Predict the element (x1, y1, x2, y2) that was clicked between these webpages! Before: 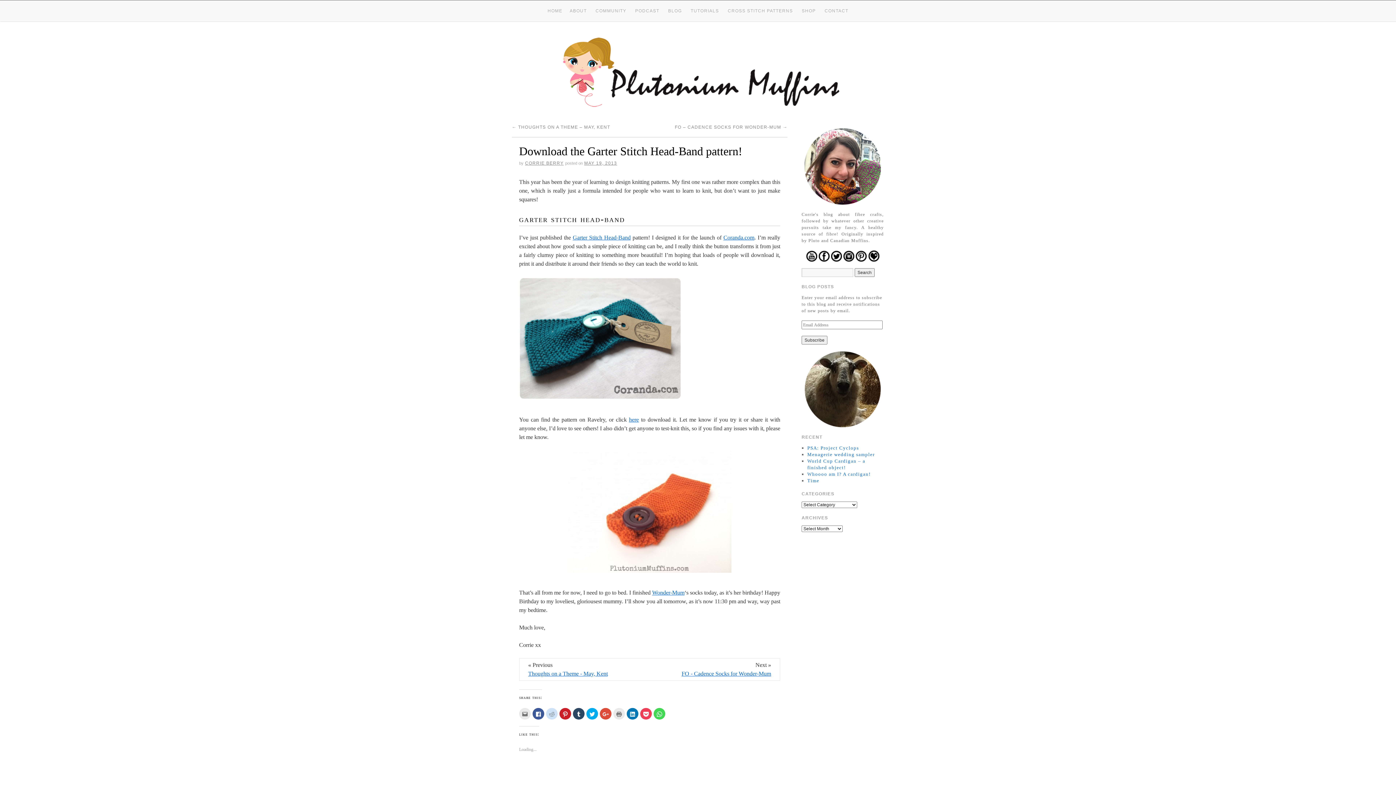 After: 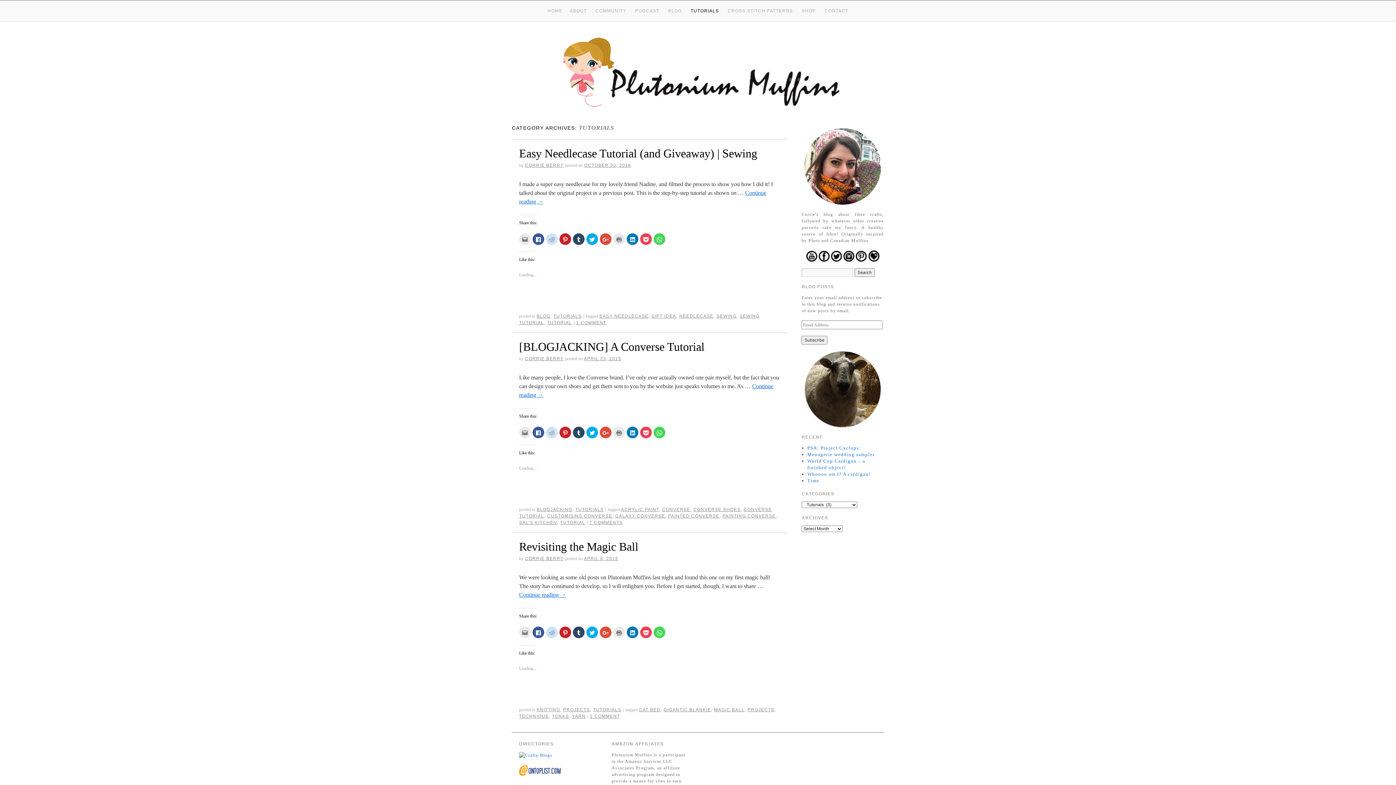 Action: label: TUTORIALS bbox: (687, 4, 722, 17)